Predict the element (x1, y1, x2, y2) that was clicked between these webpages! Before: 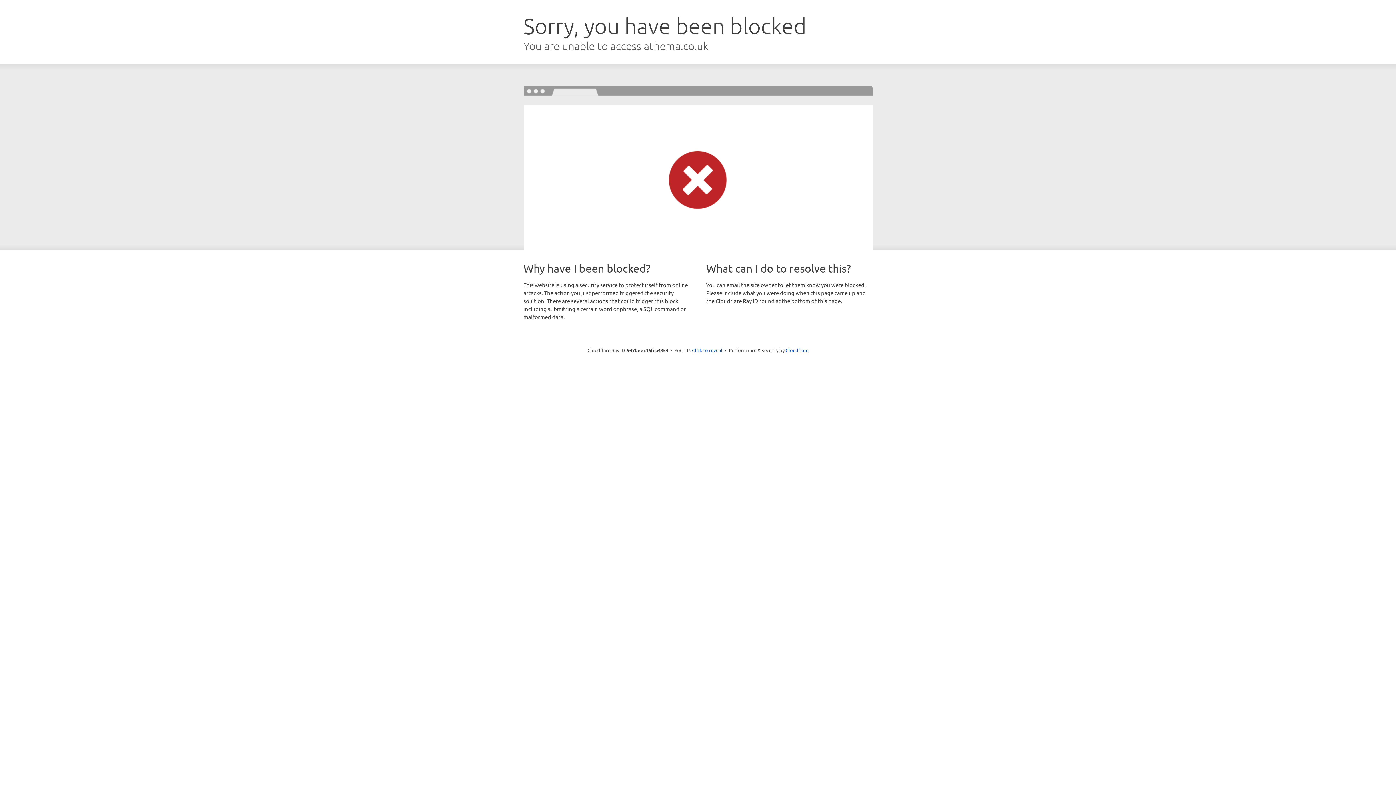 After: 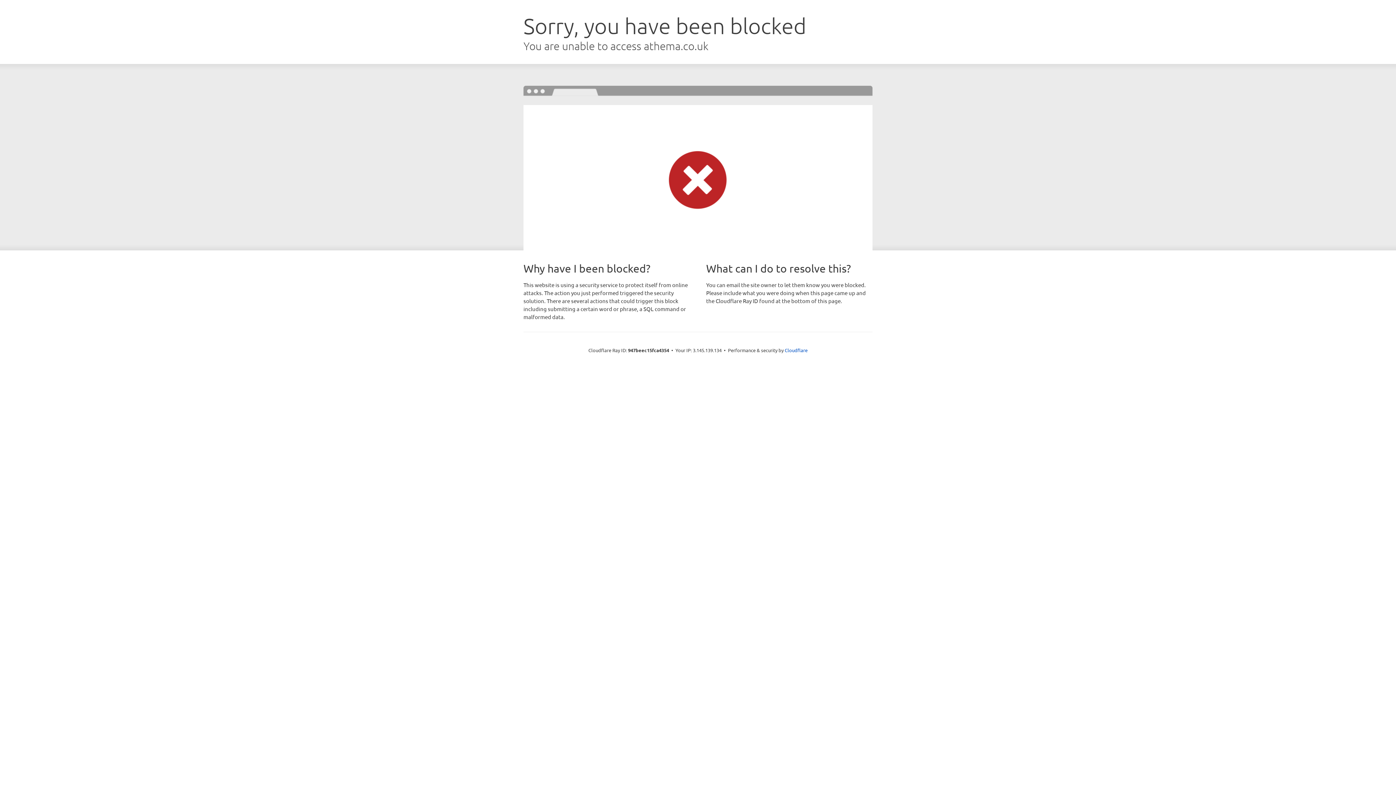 Action: label: Click to reveal bbox: (692, 346, 722, 353)